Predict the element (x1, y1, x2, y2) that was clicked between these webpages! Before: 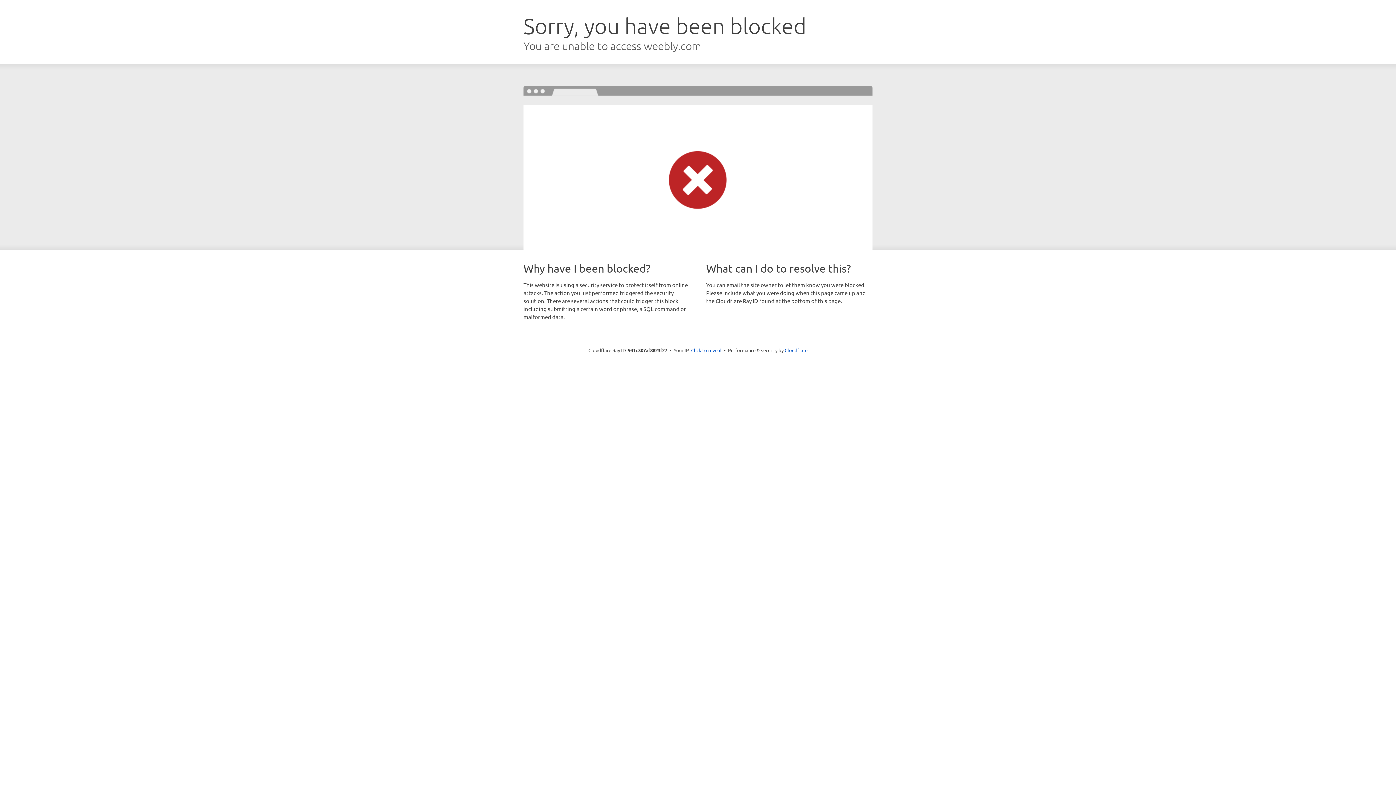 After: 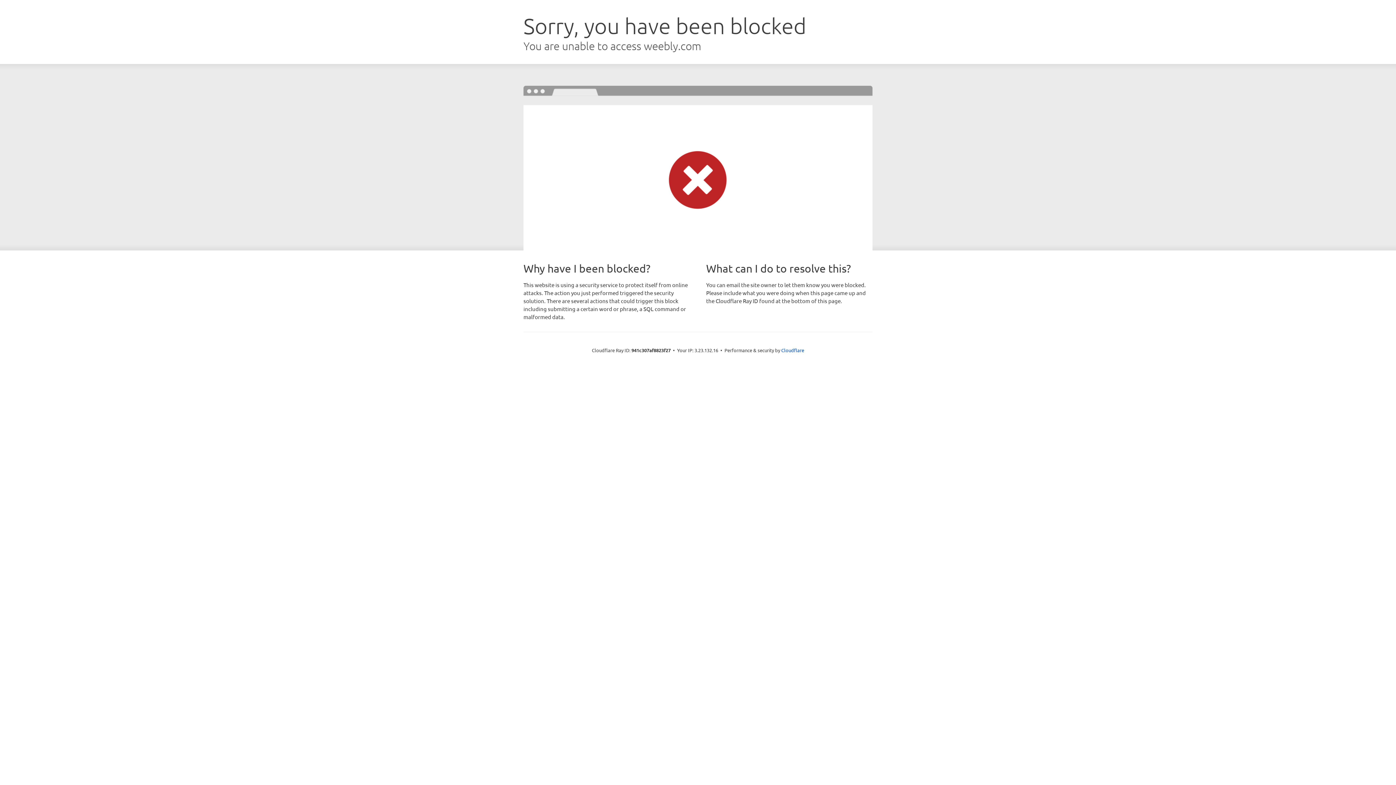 Action: bbox: (691, 346, 721, 353) label: Click to reveal